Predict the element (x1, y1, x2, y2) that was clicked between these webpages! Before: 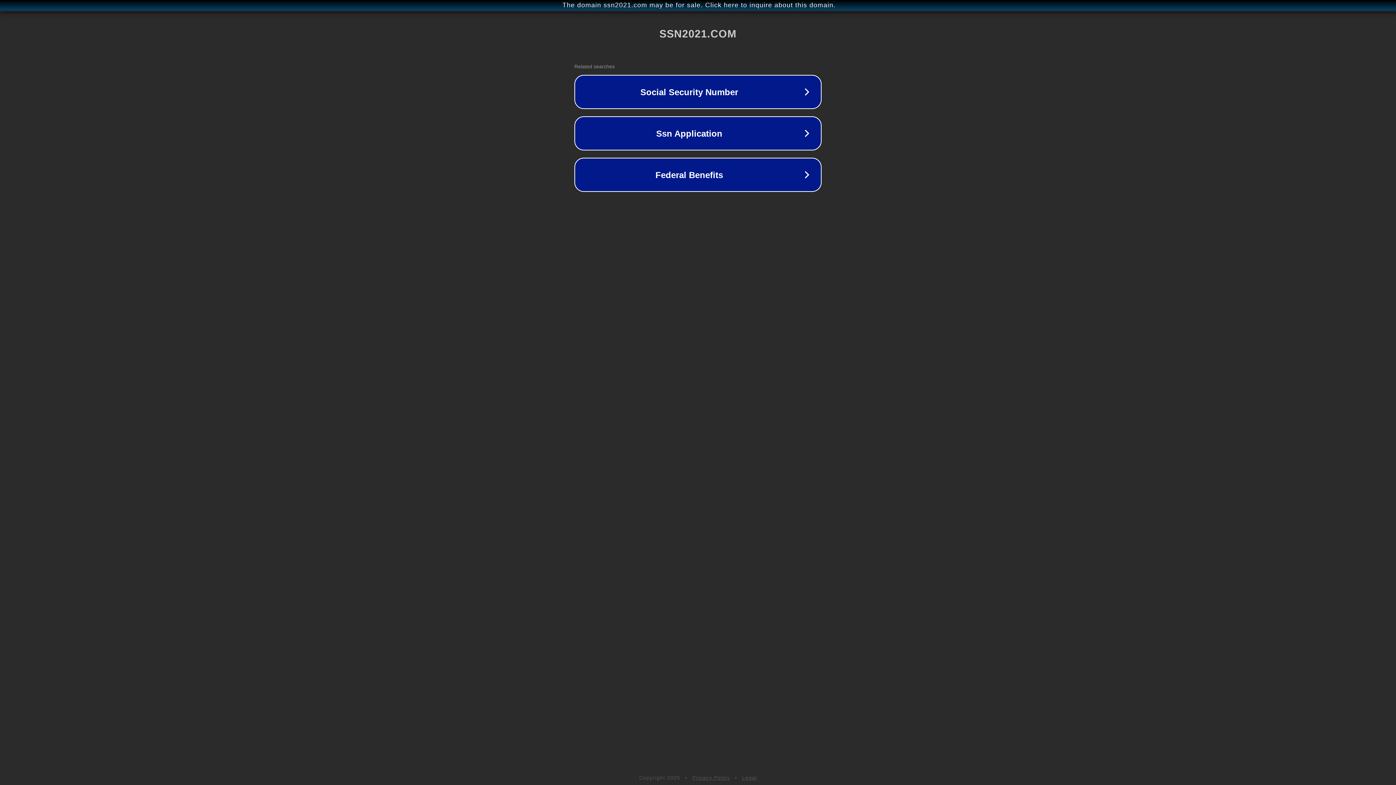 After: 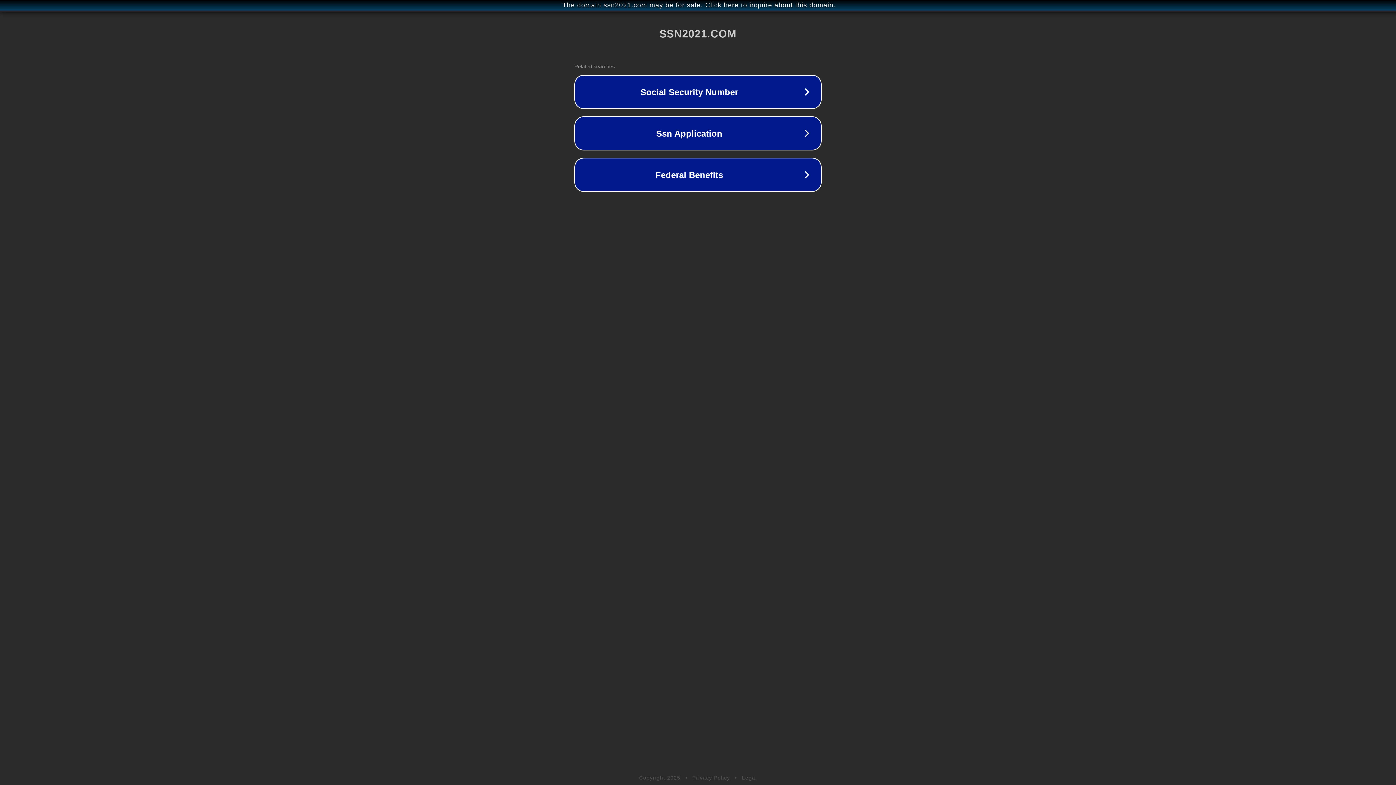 Action: bbox: (742, 775, 757, 781) label: Legal